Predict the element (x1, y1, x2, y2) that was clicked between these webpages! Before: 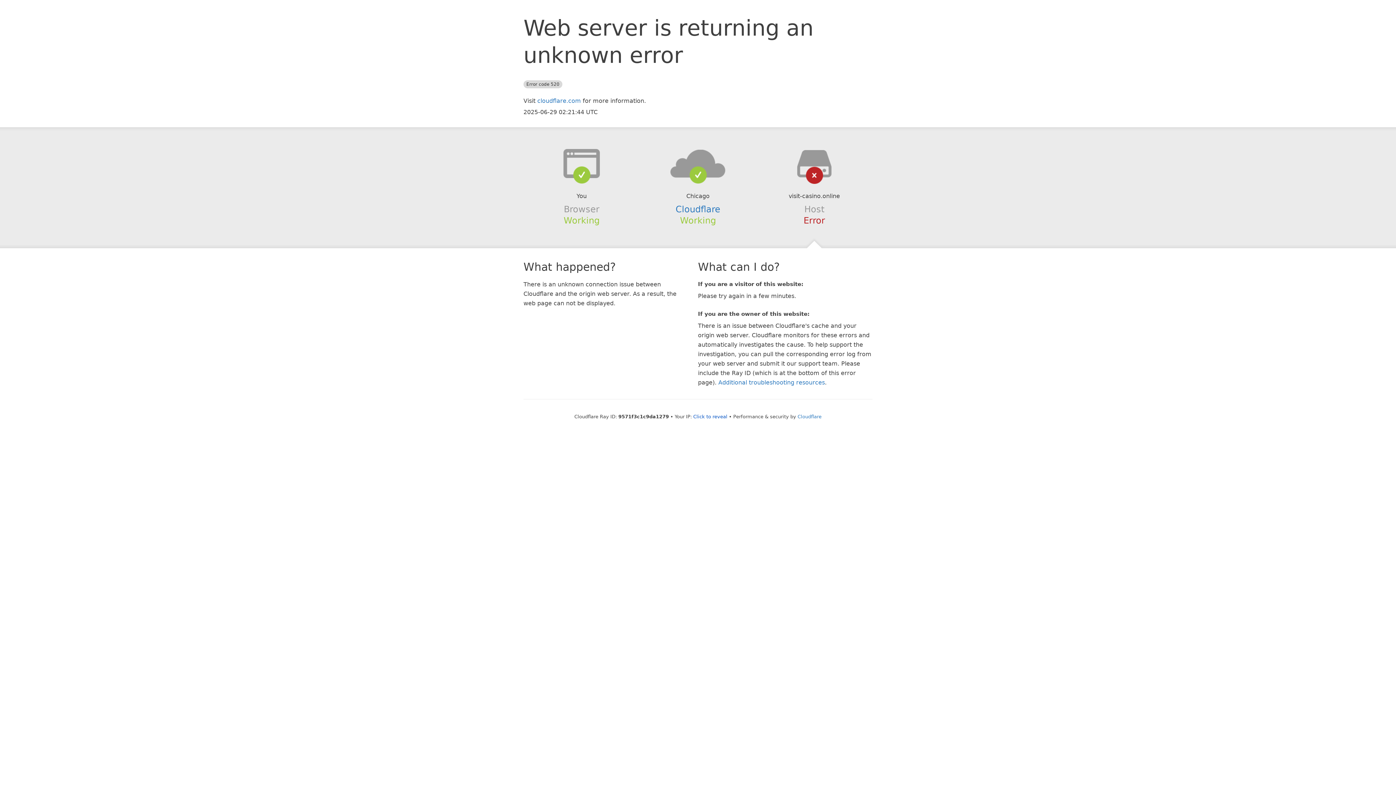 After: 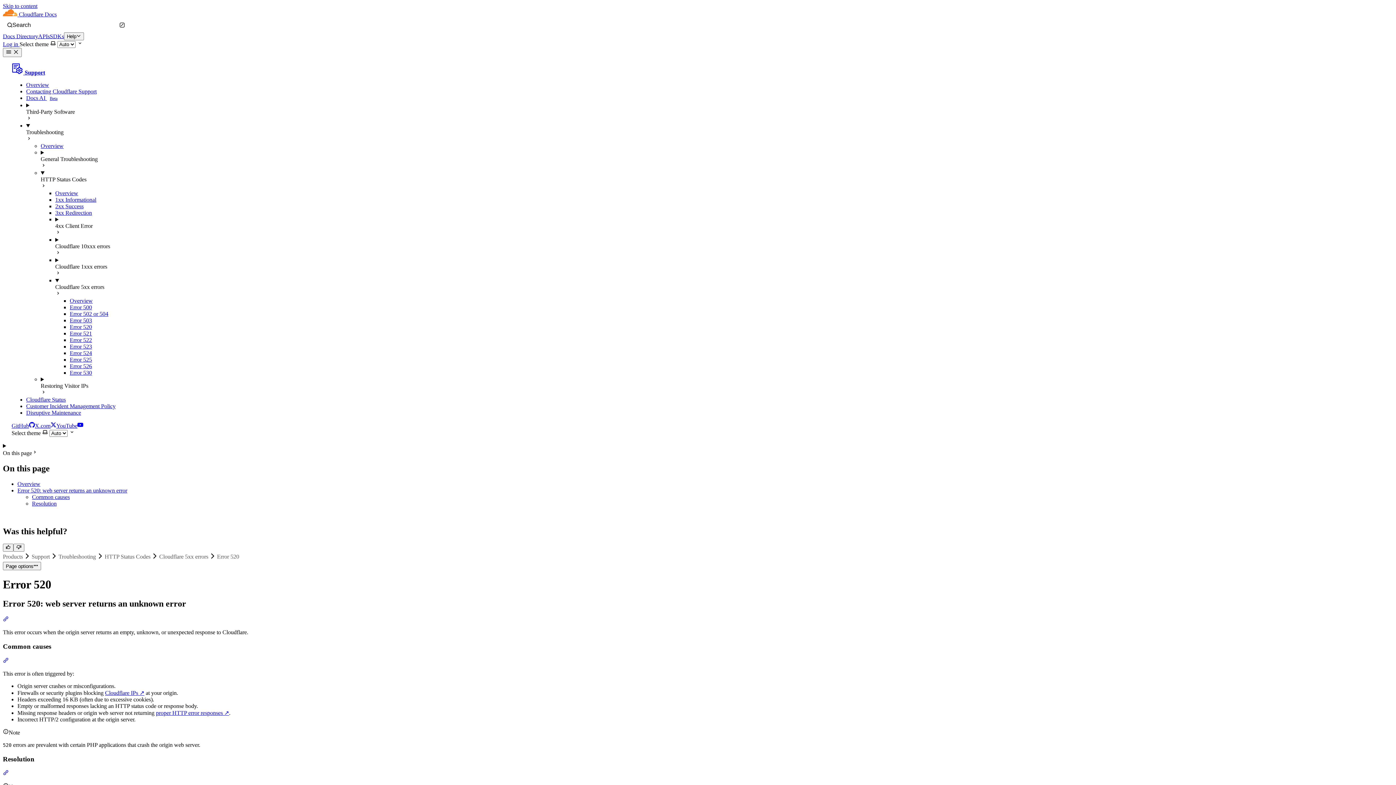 Action: label: Additional troubleshooting resources bbox: (718, 379, 825, 386)